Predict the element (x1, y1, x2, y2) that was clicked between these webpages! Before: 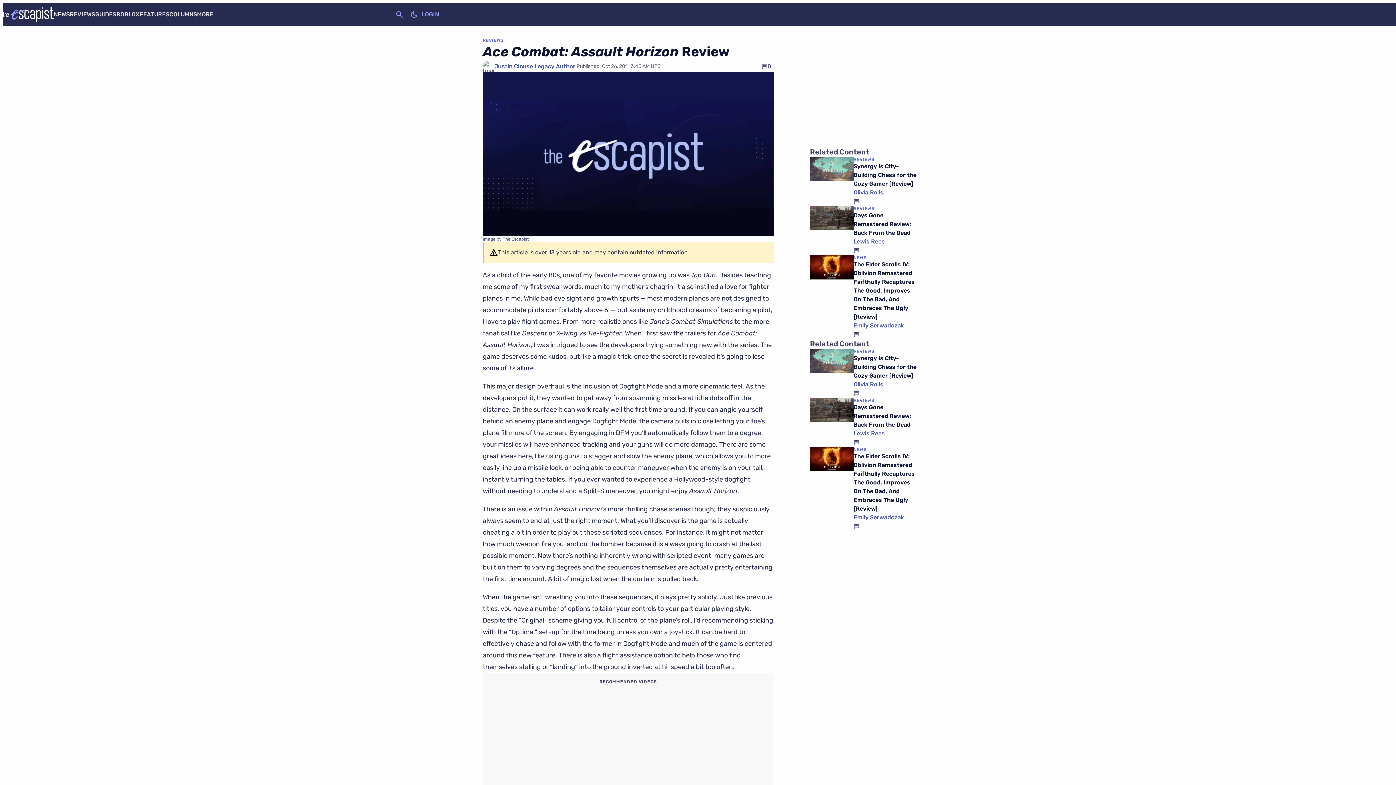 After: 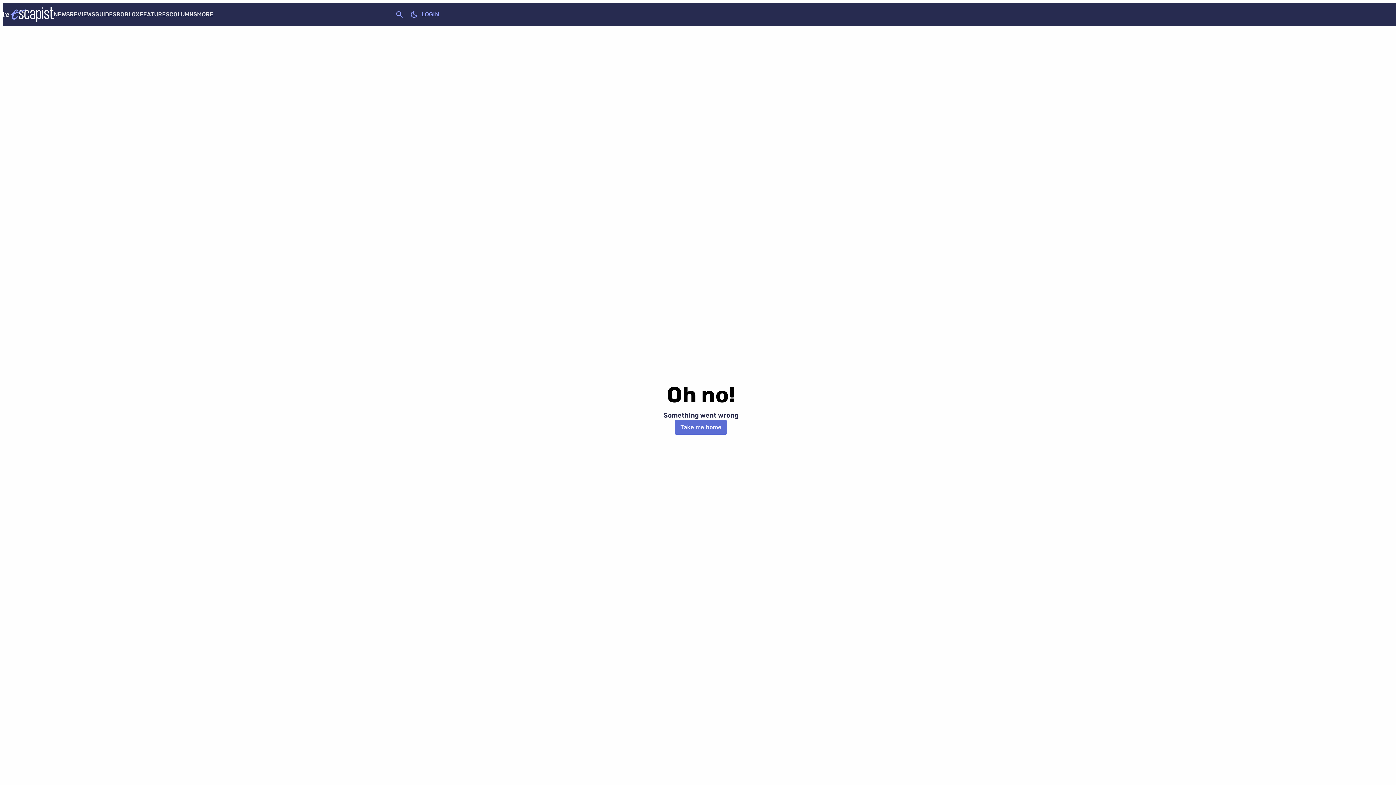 Action: label: Olivia Rolls bbox: (853, 188, 883, 197)